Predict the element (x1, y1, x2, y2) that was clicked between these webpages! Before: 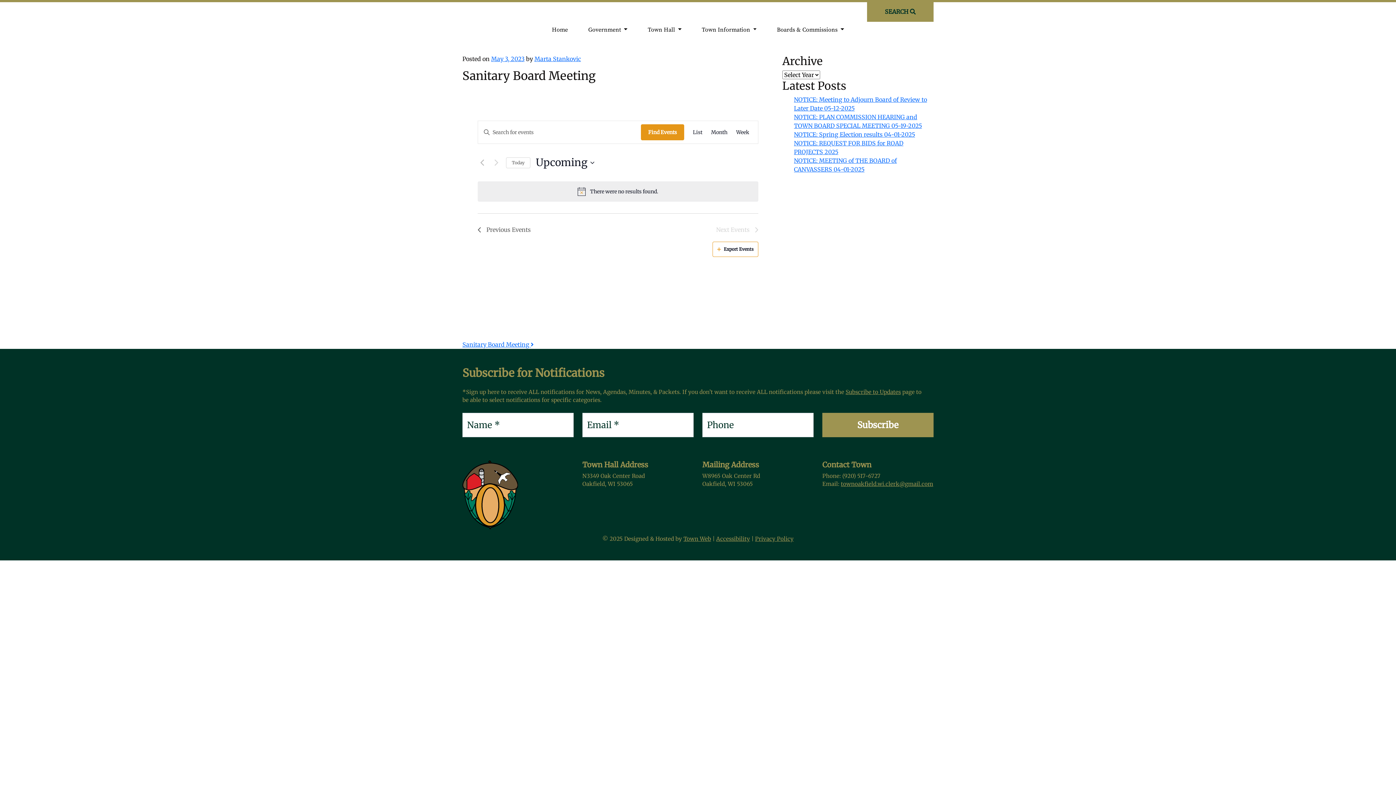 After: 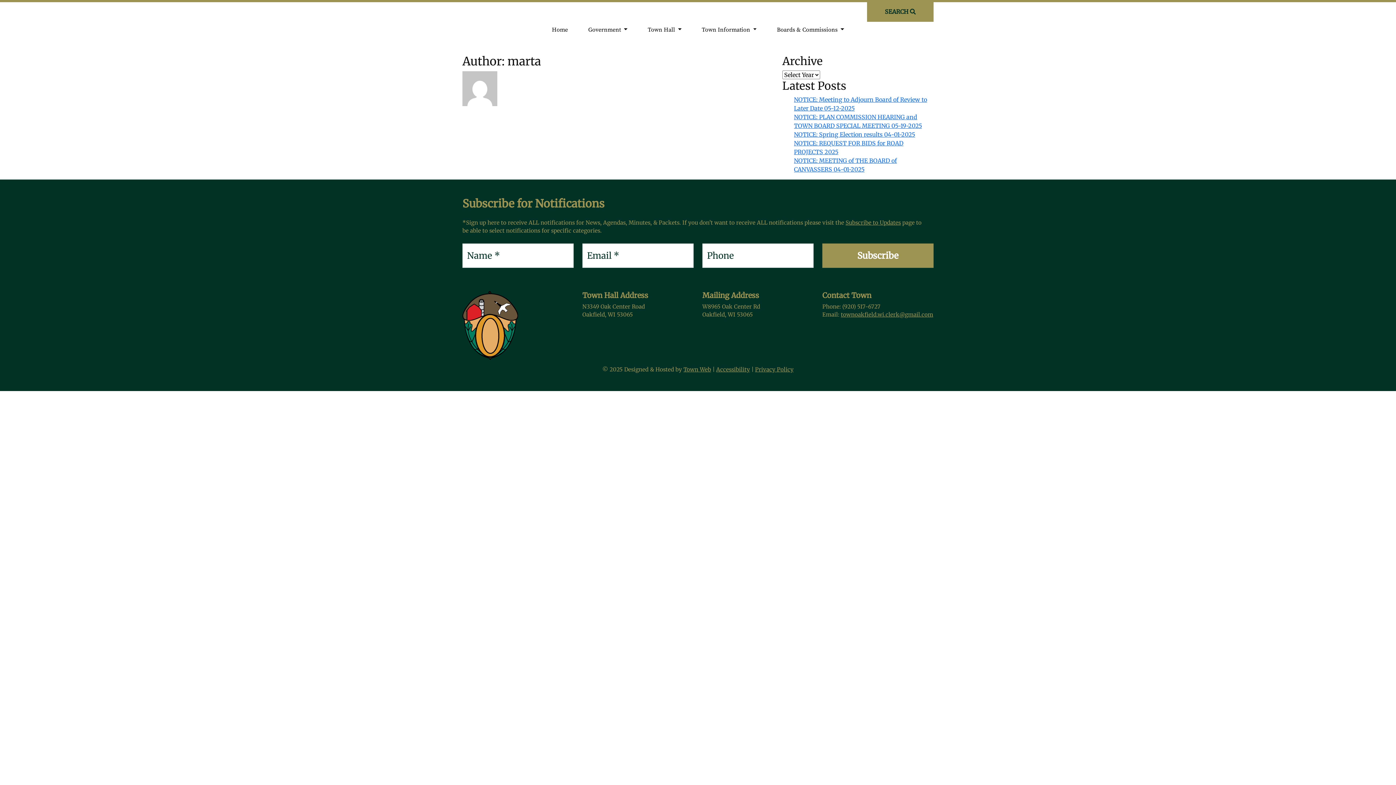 Action: bbox: (534, 55, 581, 62) label: Marta Stankovic